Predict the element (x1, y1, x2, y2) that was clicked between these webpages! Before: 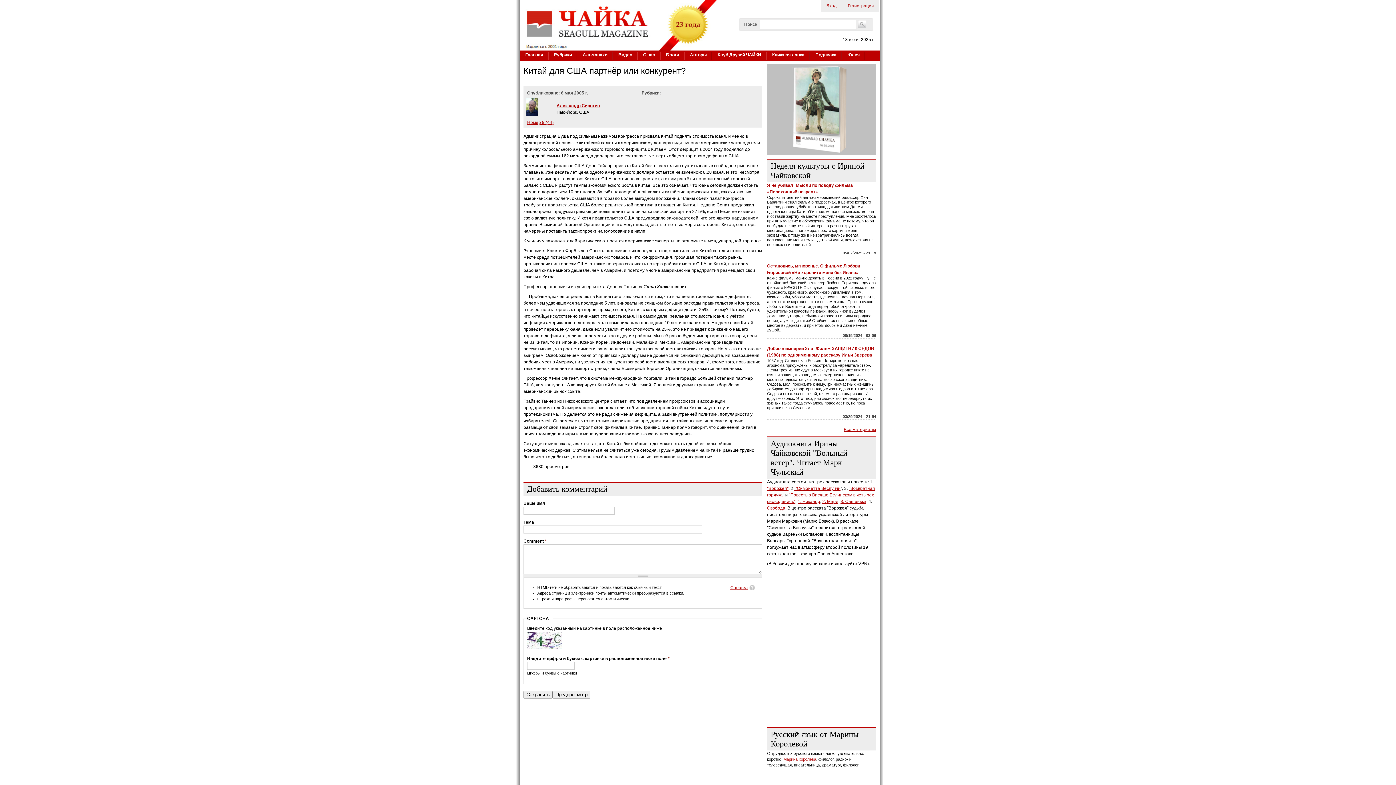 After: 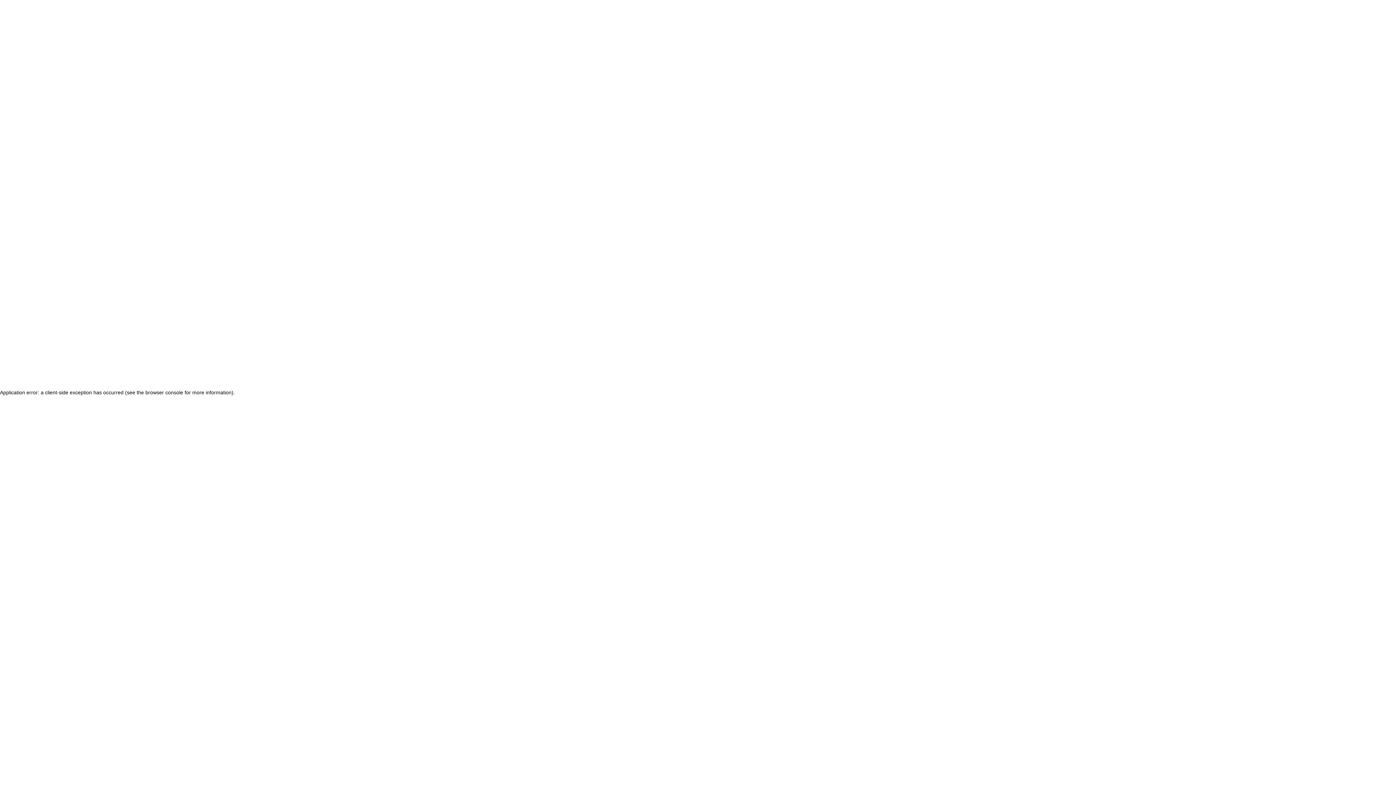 Action: bbox: (822, 499, 838, 504) label: 2. Мари